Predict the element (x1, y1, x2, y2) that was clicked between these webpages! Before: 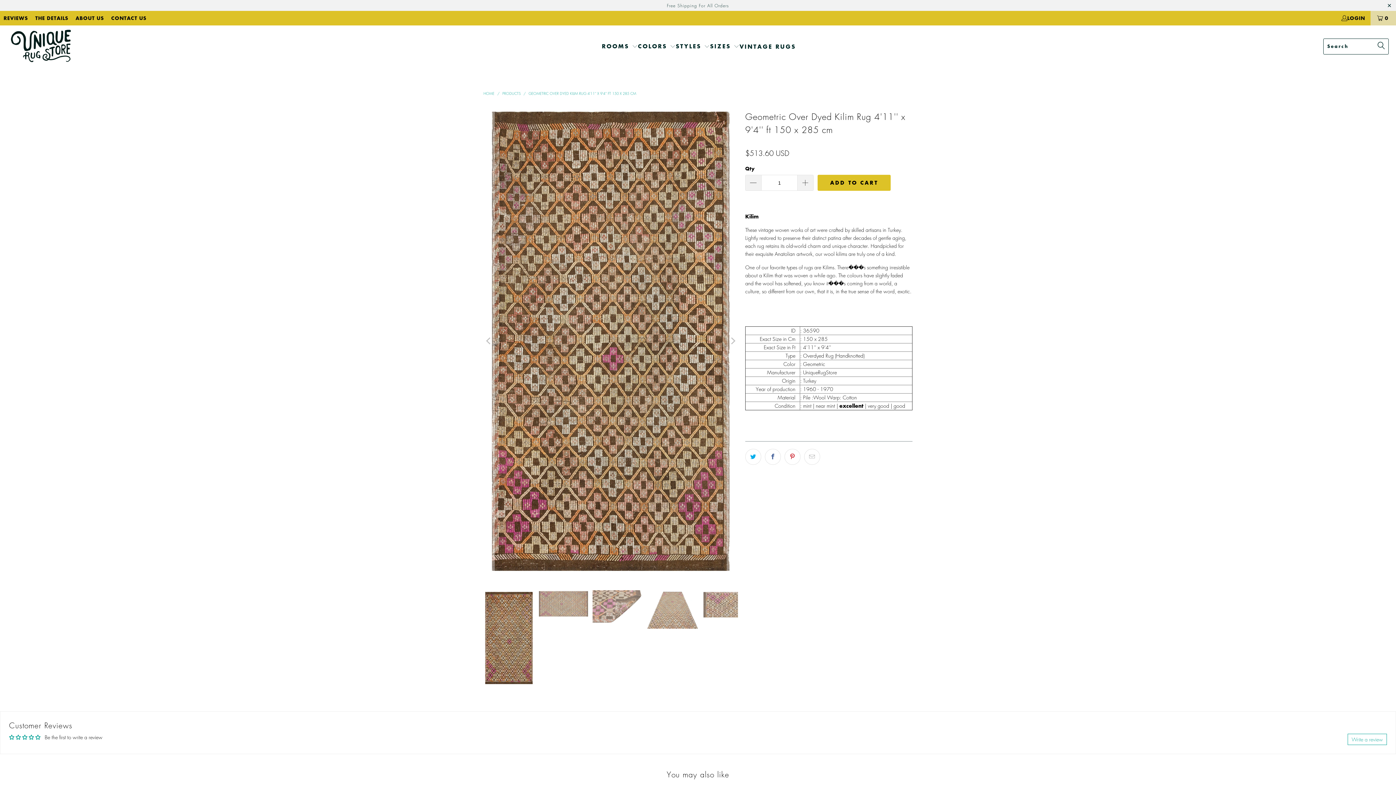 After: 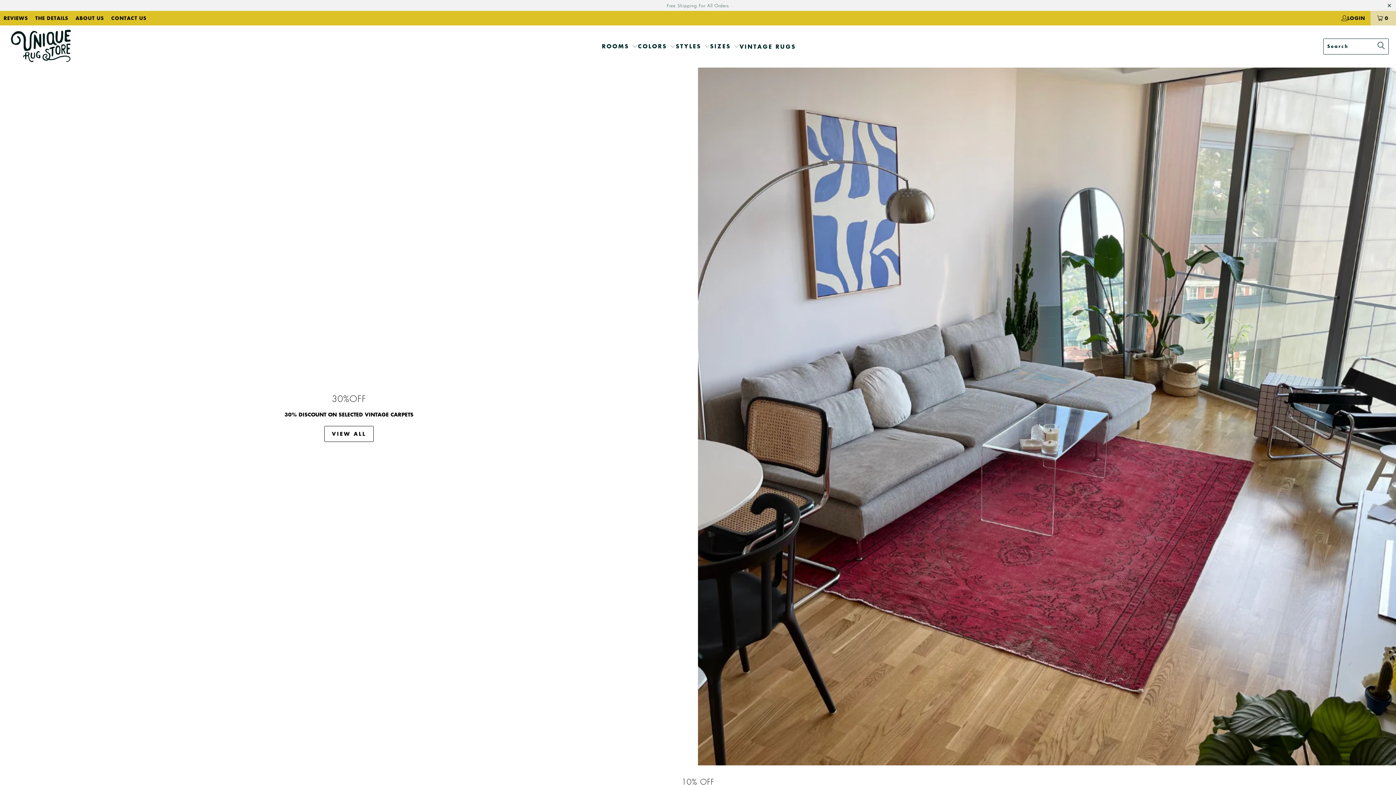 Action: bbox: (7, 29, 74, 63)